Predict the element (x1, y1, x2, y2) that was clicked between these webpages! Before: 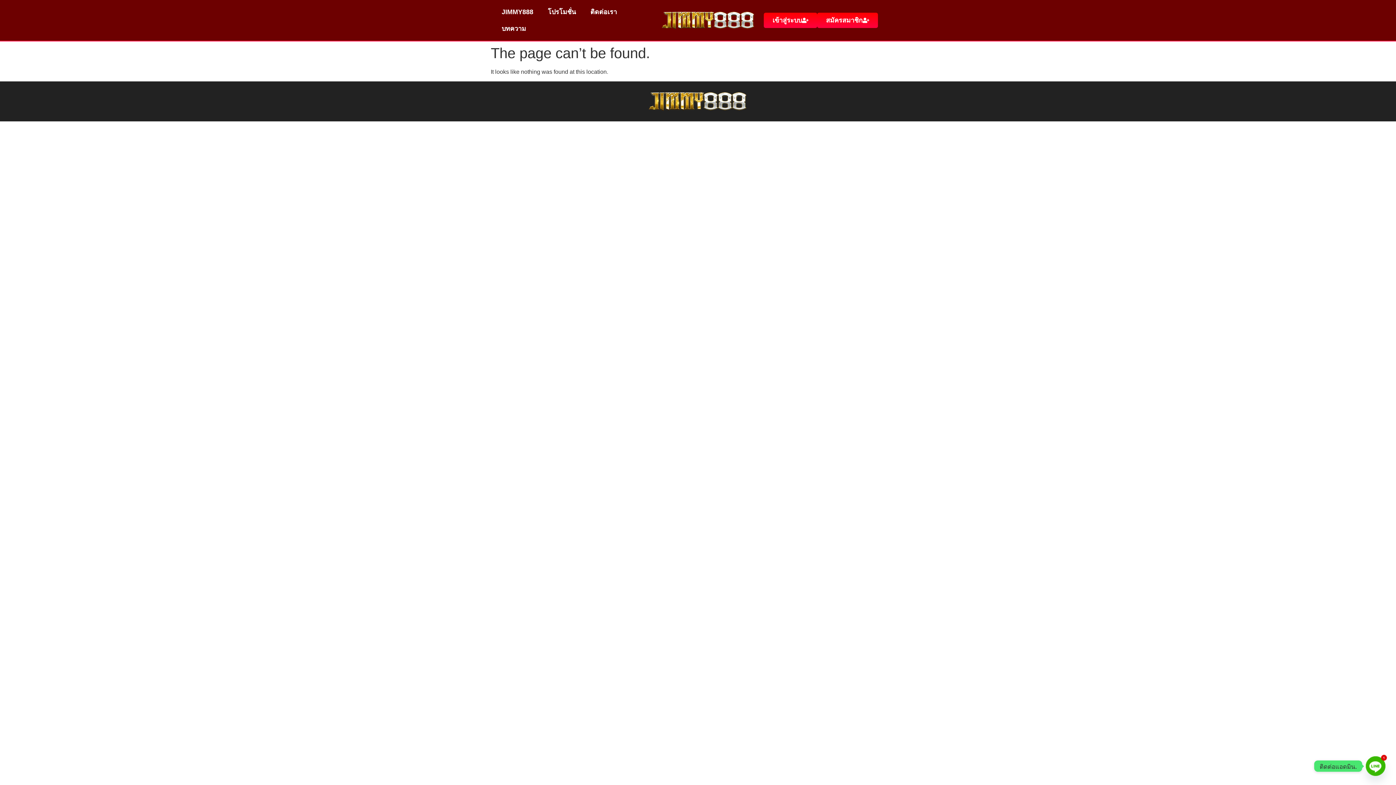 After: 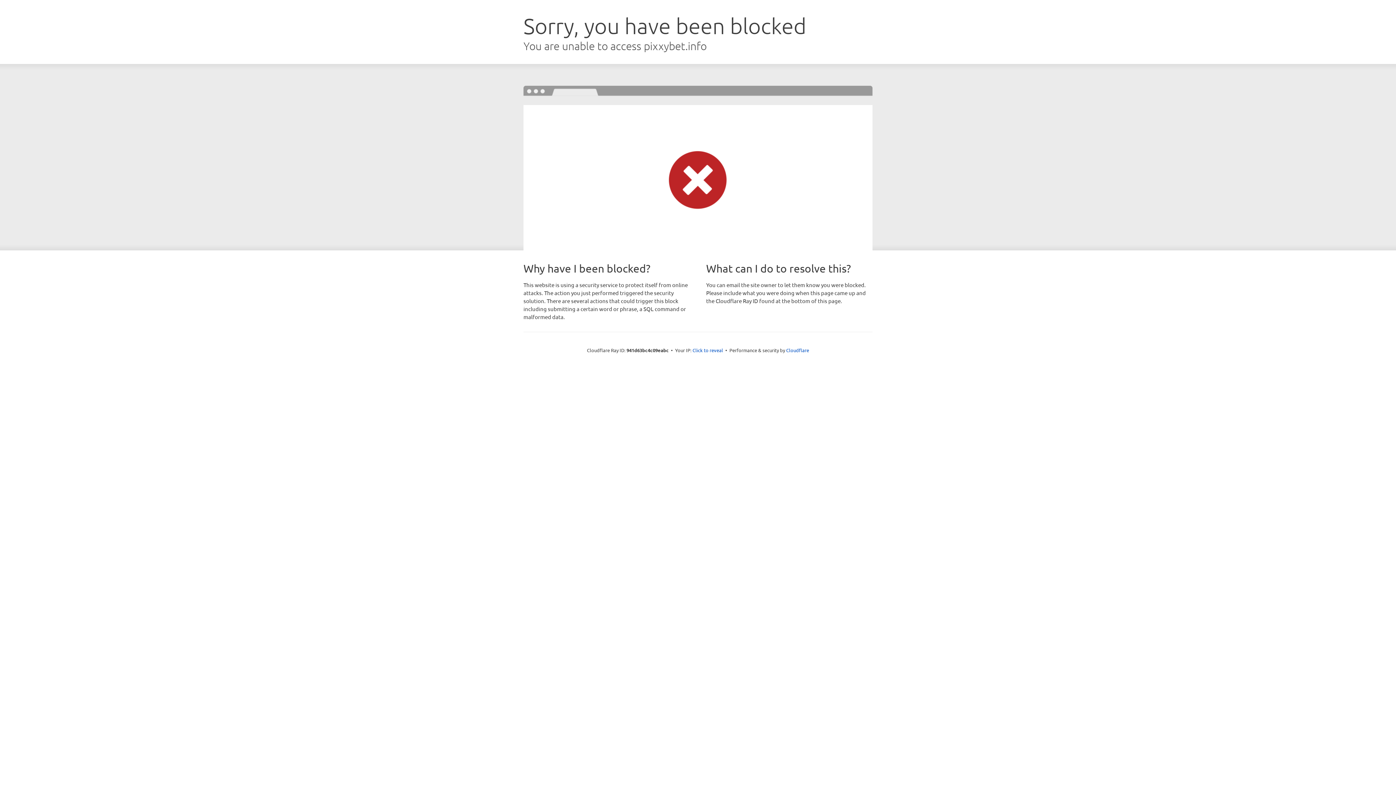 Action: bbox: (764, 12, 817, 28) label: เข้าสู่ระบบ